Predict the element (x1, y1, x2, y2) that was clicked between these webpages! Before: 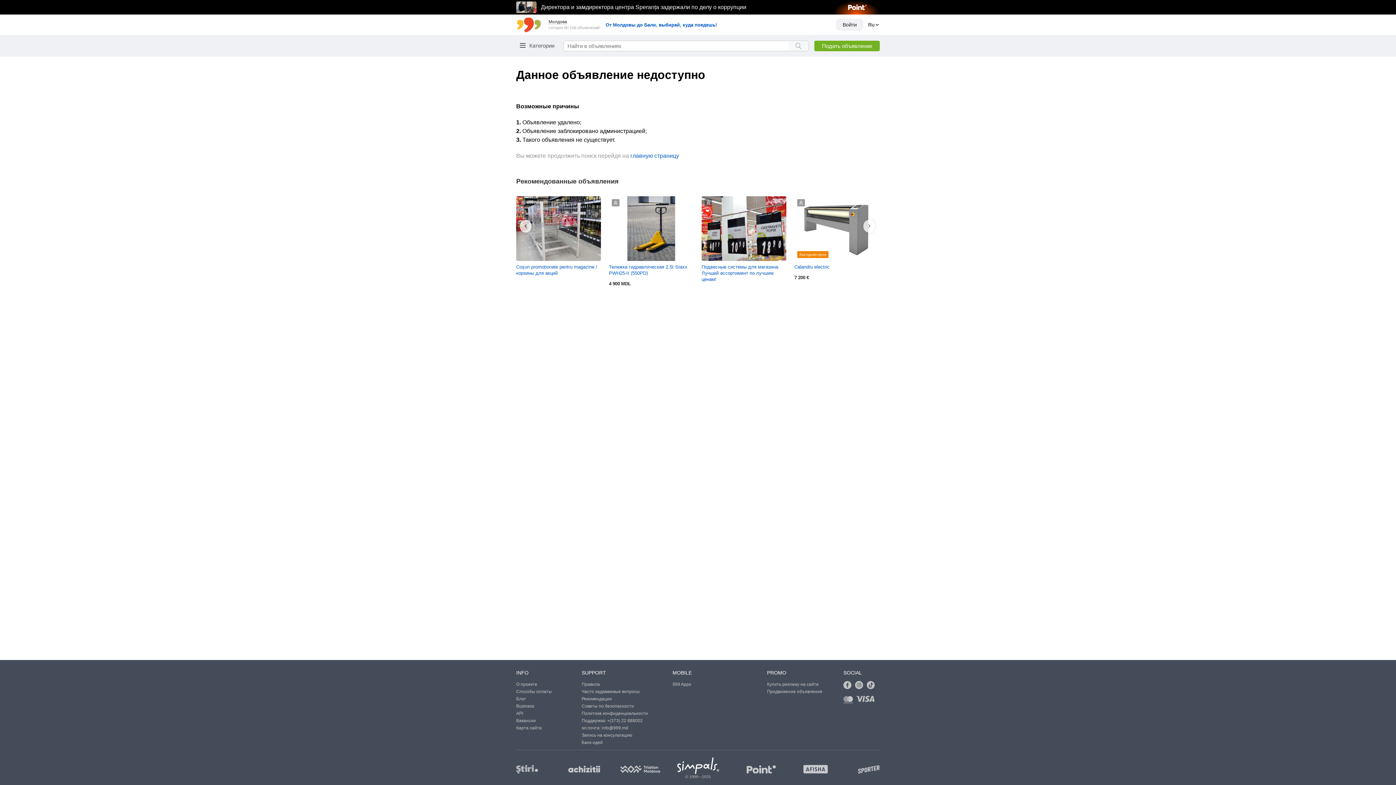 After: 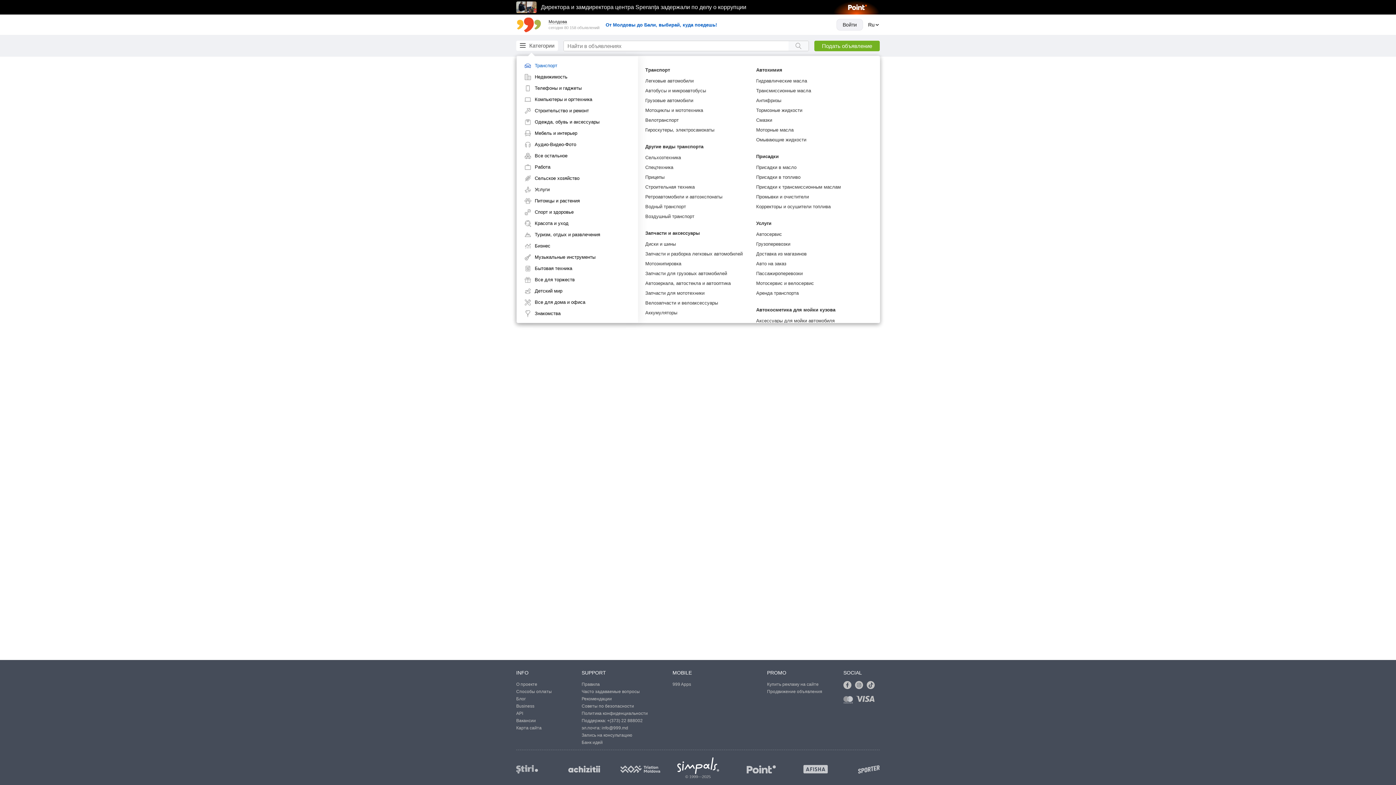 Action: label: Категории bbox: (516, 40, 558, 50)